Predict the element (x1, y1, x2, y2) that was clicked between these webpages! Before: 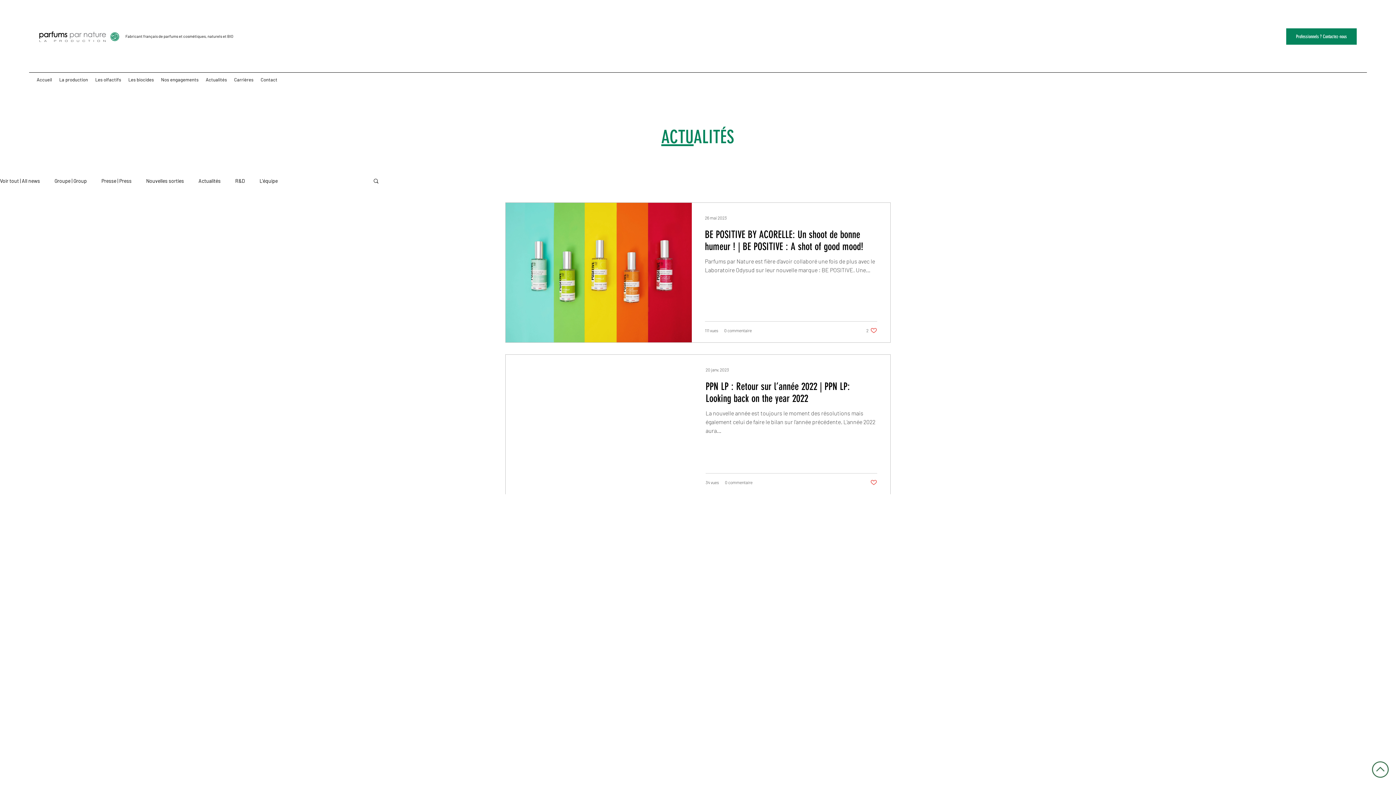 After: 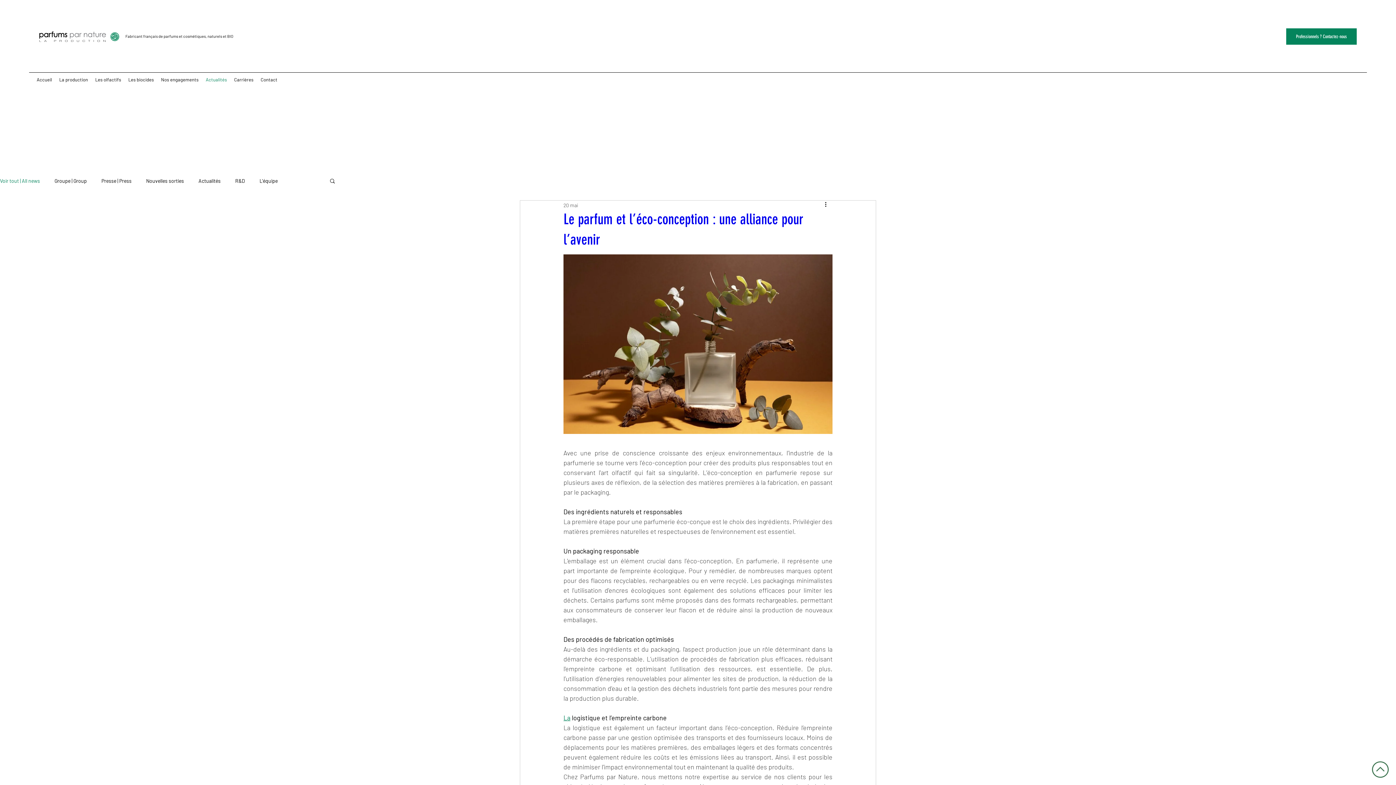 Action: label: Voir tout | All news bbox: (0, 177, 40, 183)